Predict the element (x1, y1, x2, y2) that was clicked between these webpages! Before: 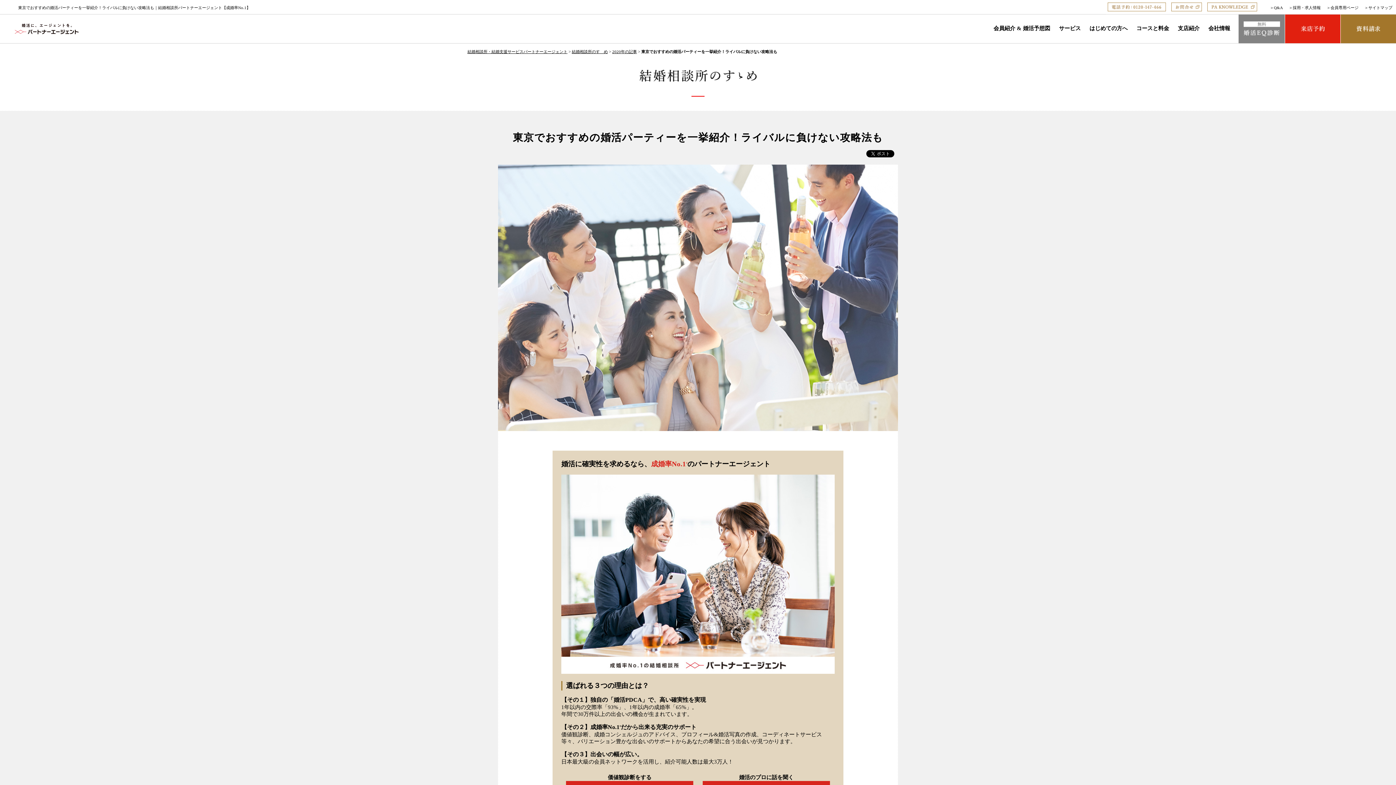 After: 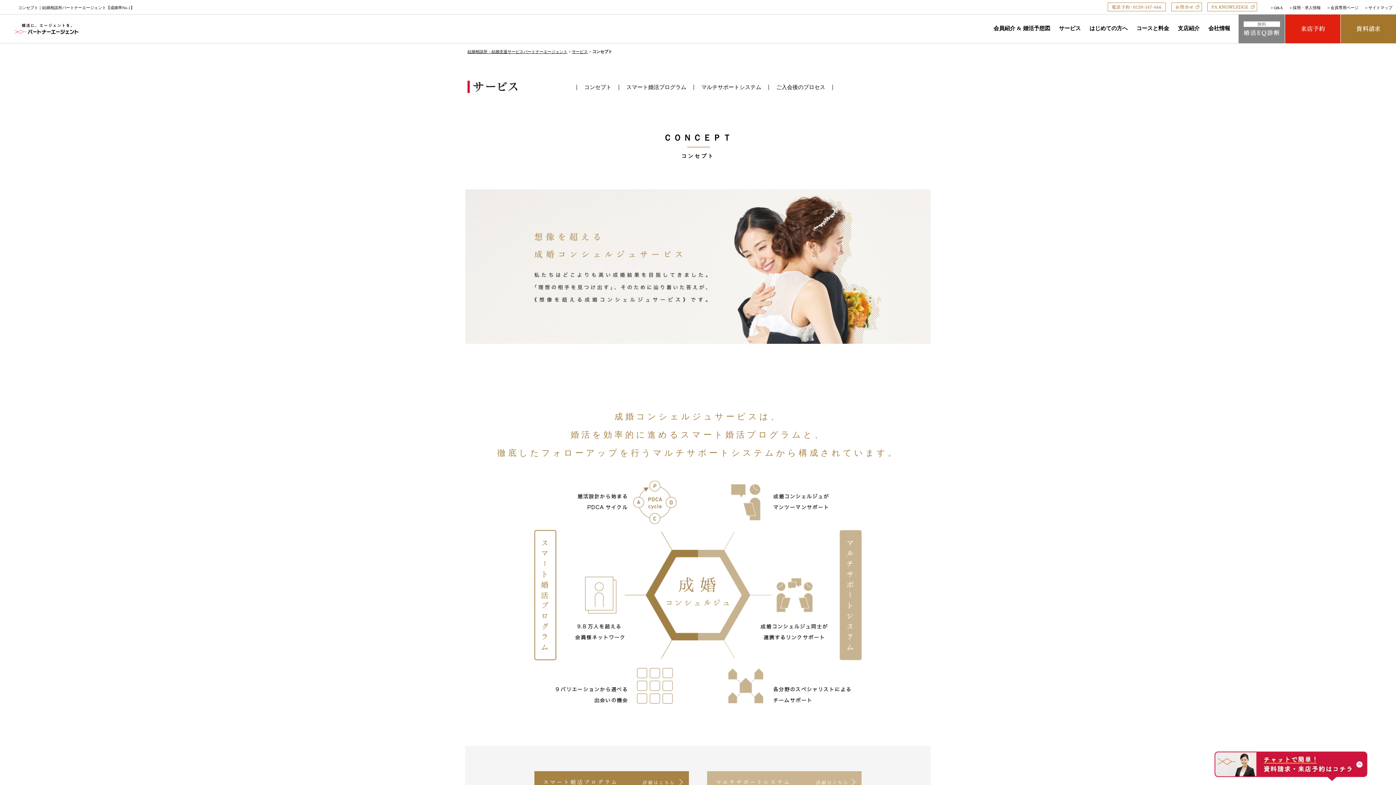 Action: label: サービス bbox: (1059, 14, 1081, 42)